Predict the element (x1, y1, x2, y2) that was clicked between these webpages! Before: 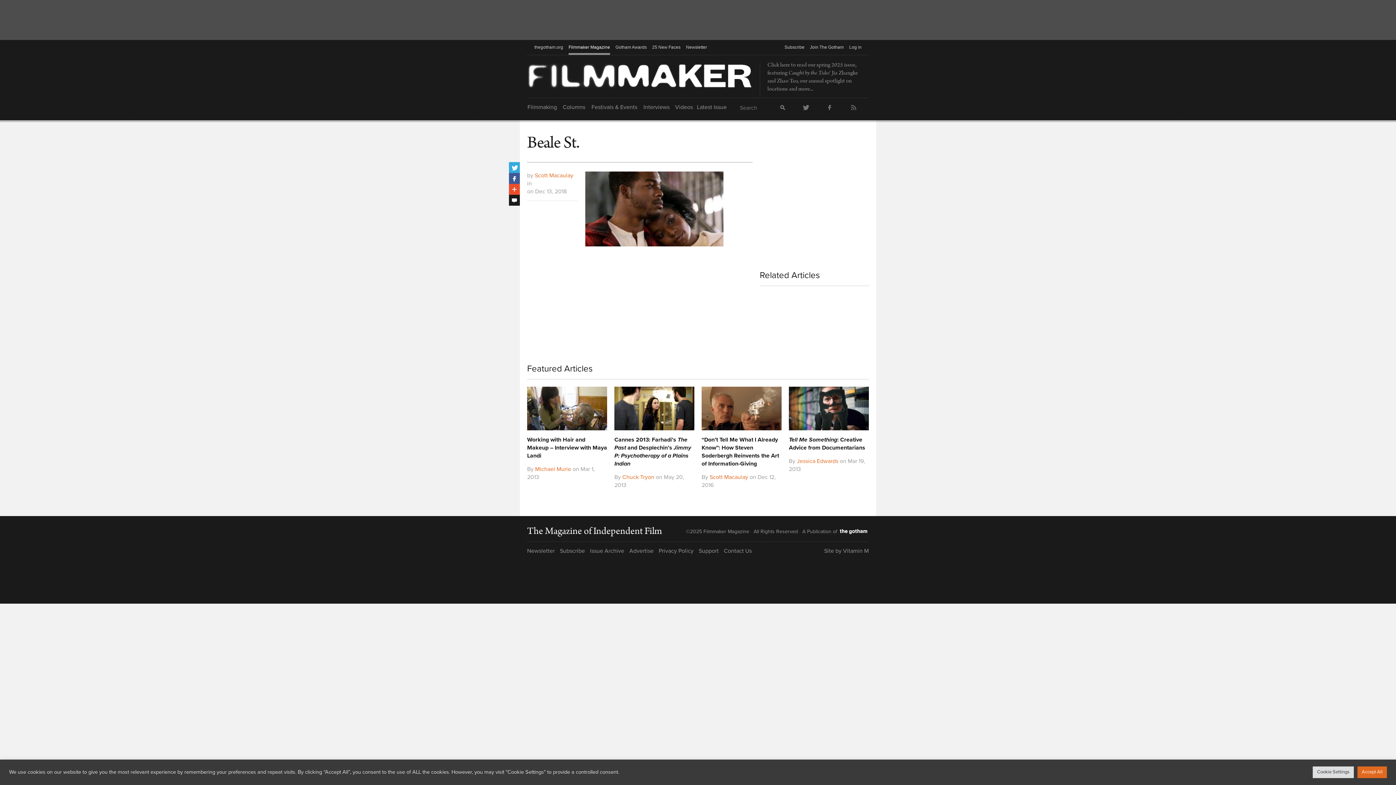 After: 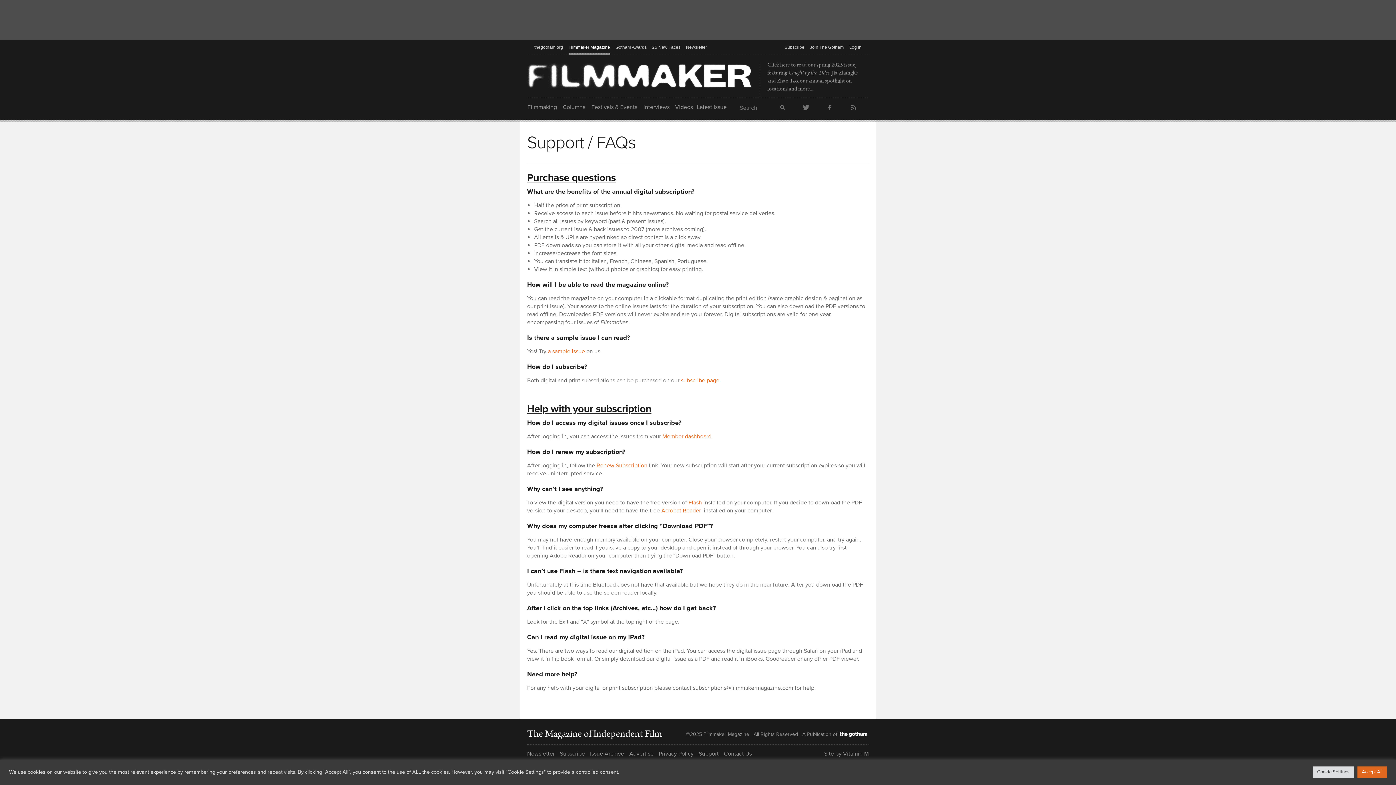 Action: label: Support bbox: (698, 547, 718, 555)